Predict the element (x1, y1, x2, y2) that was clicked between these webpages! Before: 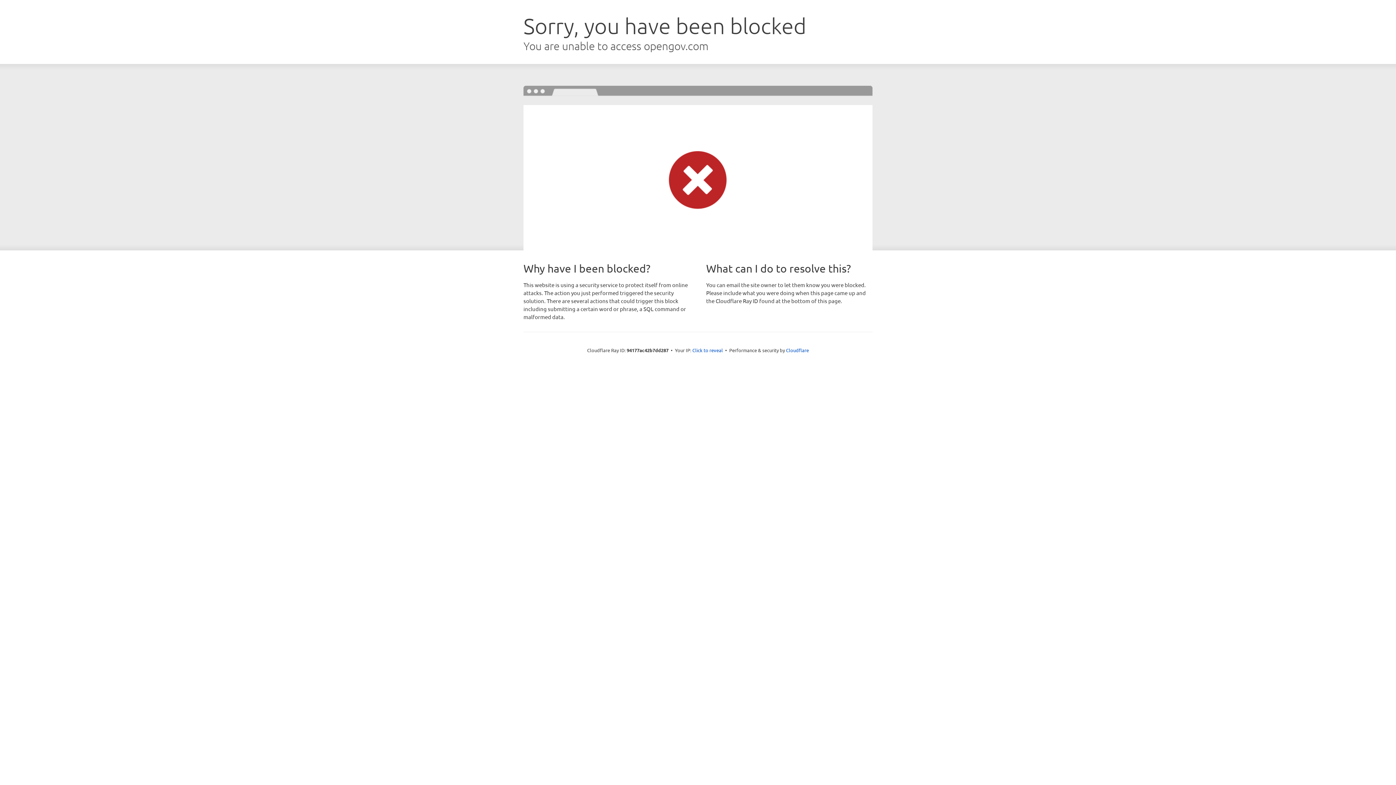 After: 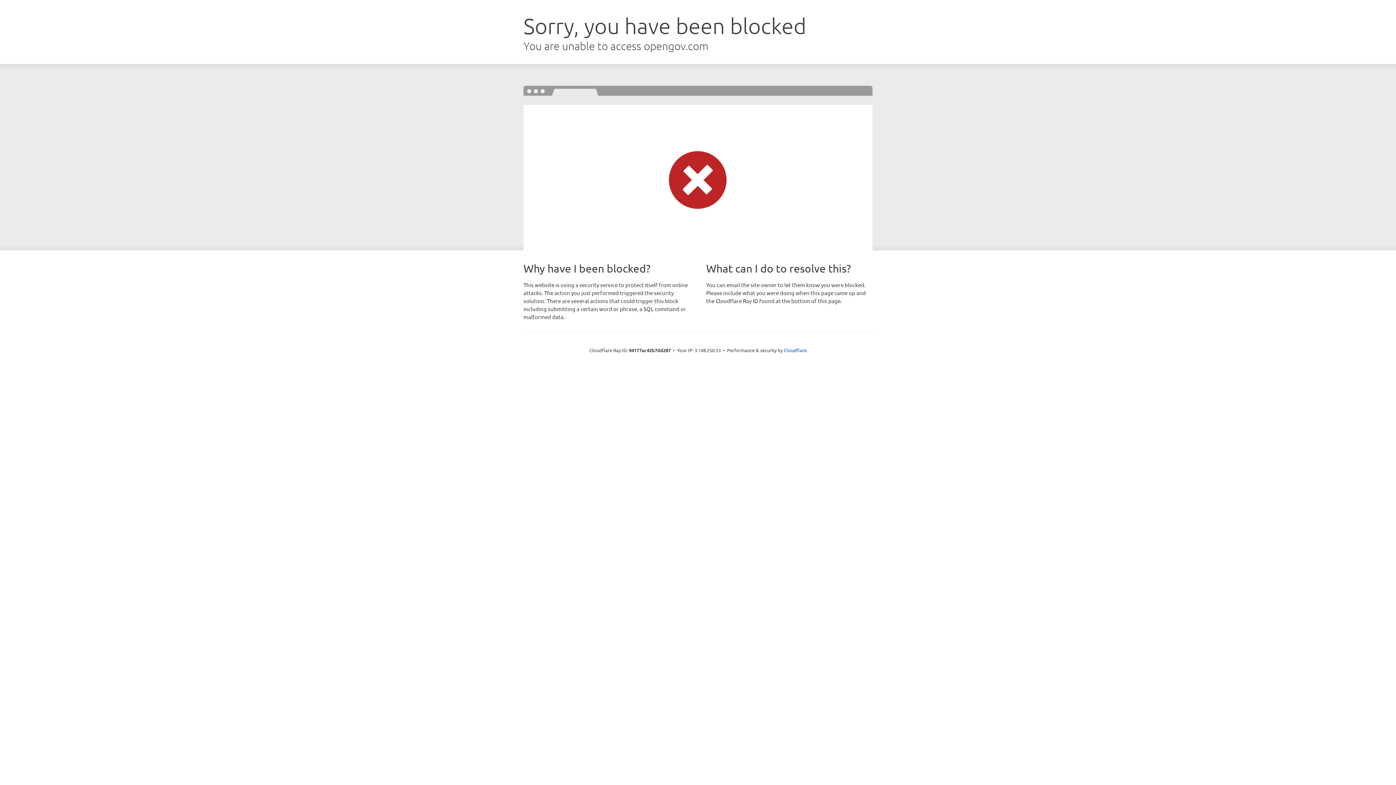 Action: label: Click to reveal bbox: (692, 346, 723, 353)